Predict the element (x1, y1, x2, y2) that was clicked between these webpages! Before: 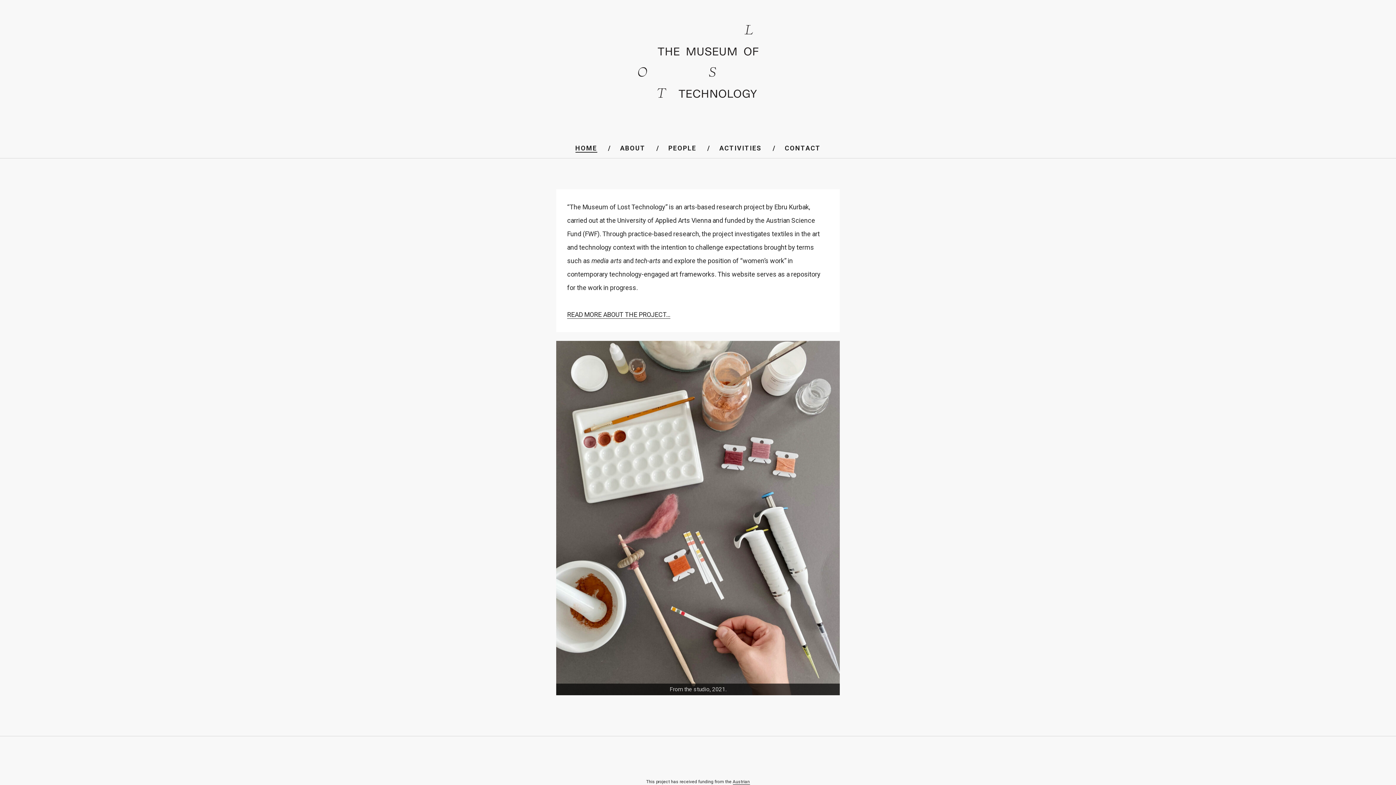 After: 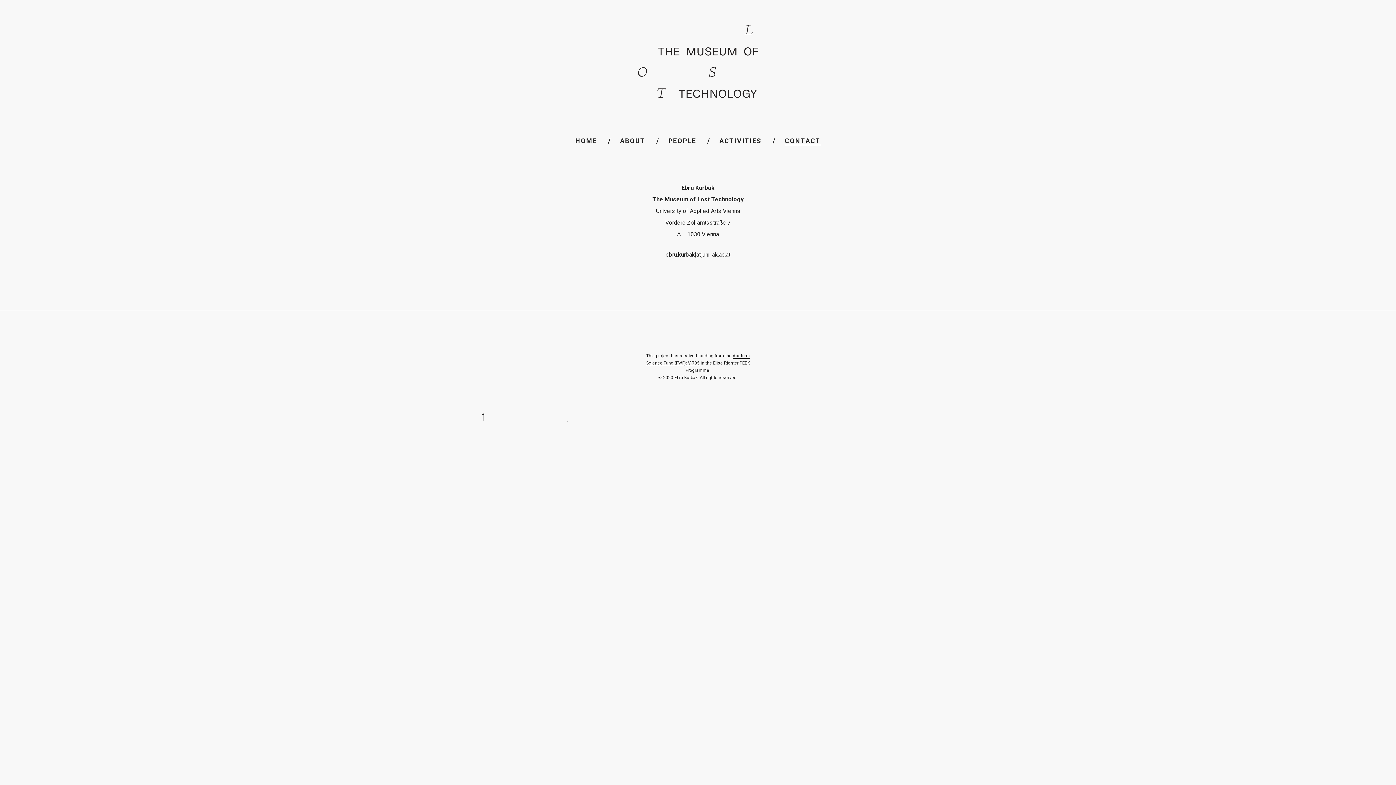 Action: bbox: (784, 144, 820, 152) label: CONTACT